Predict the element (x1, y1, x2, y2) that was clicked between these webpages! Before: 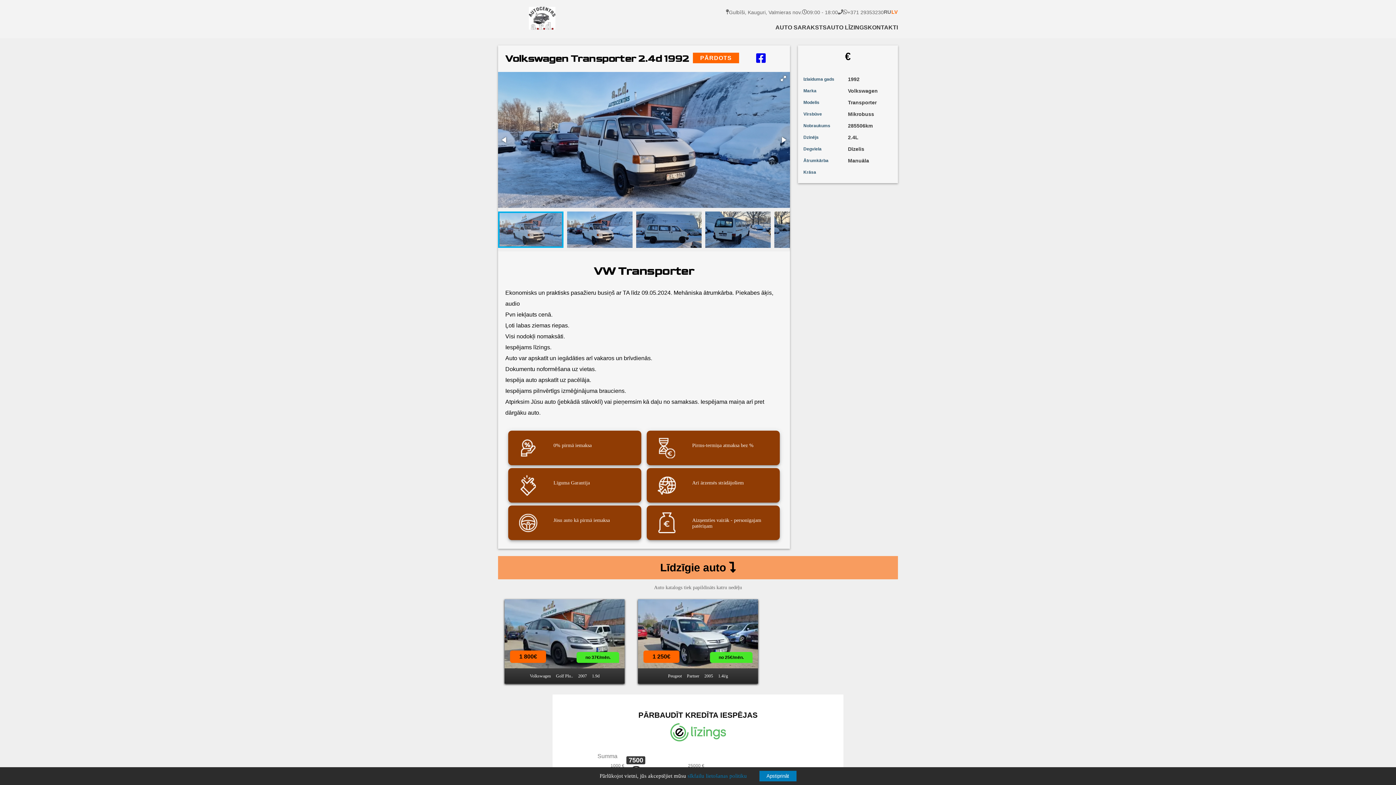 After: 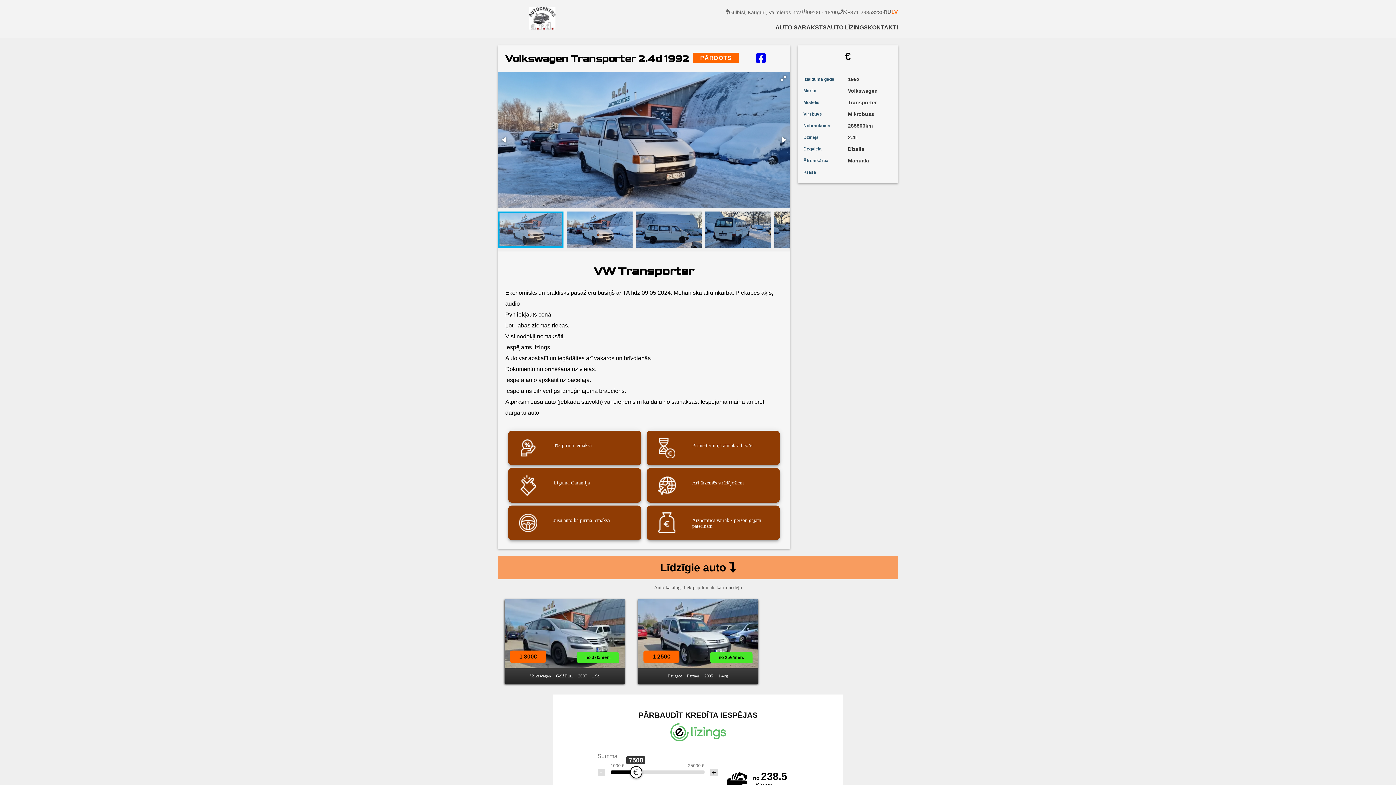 Action: label: Apstiprināt bbox: (759, 771, 796, 781)